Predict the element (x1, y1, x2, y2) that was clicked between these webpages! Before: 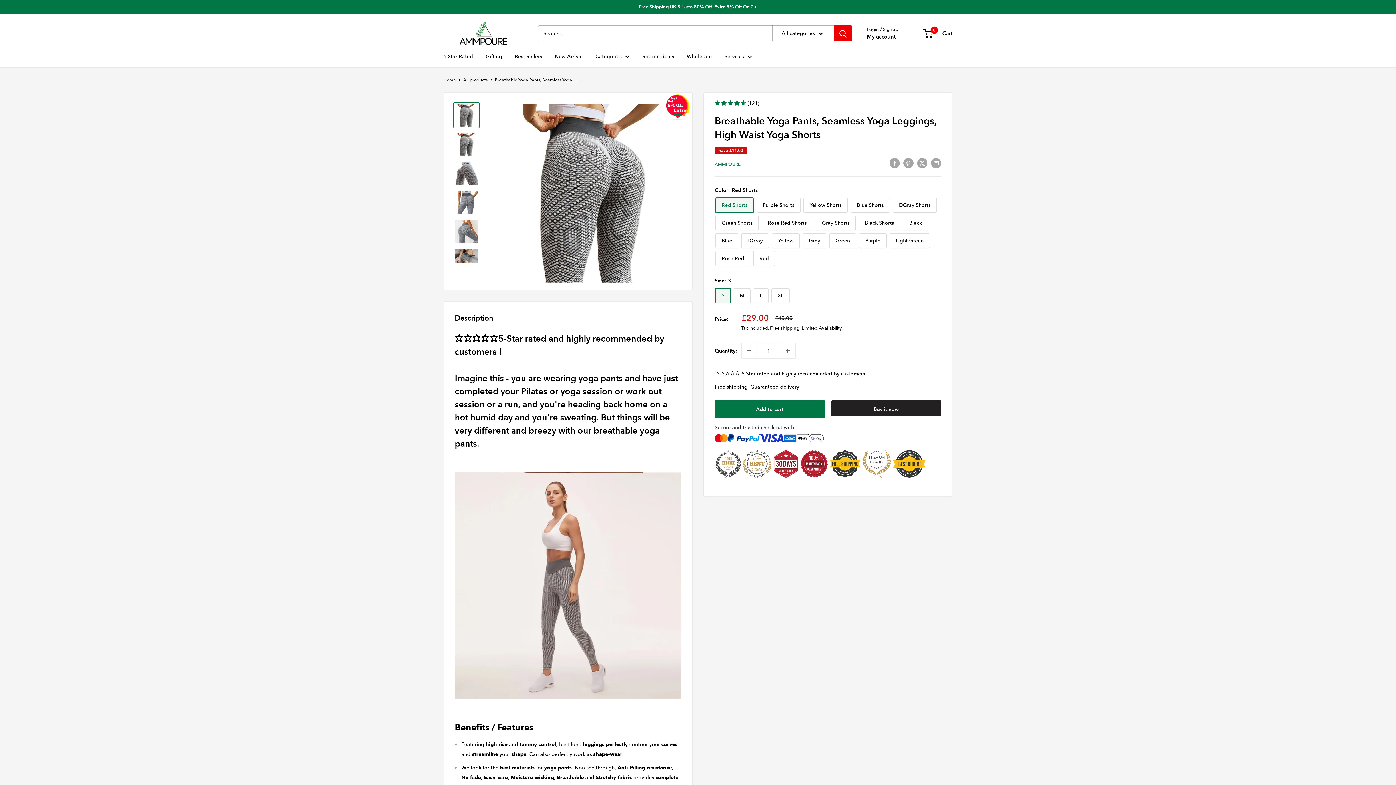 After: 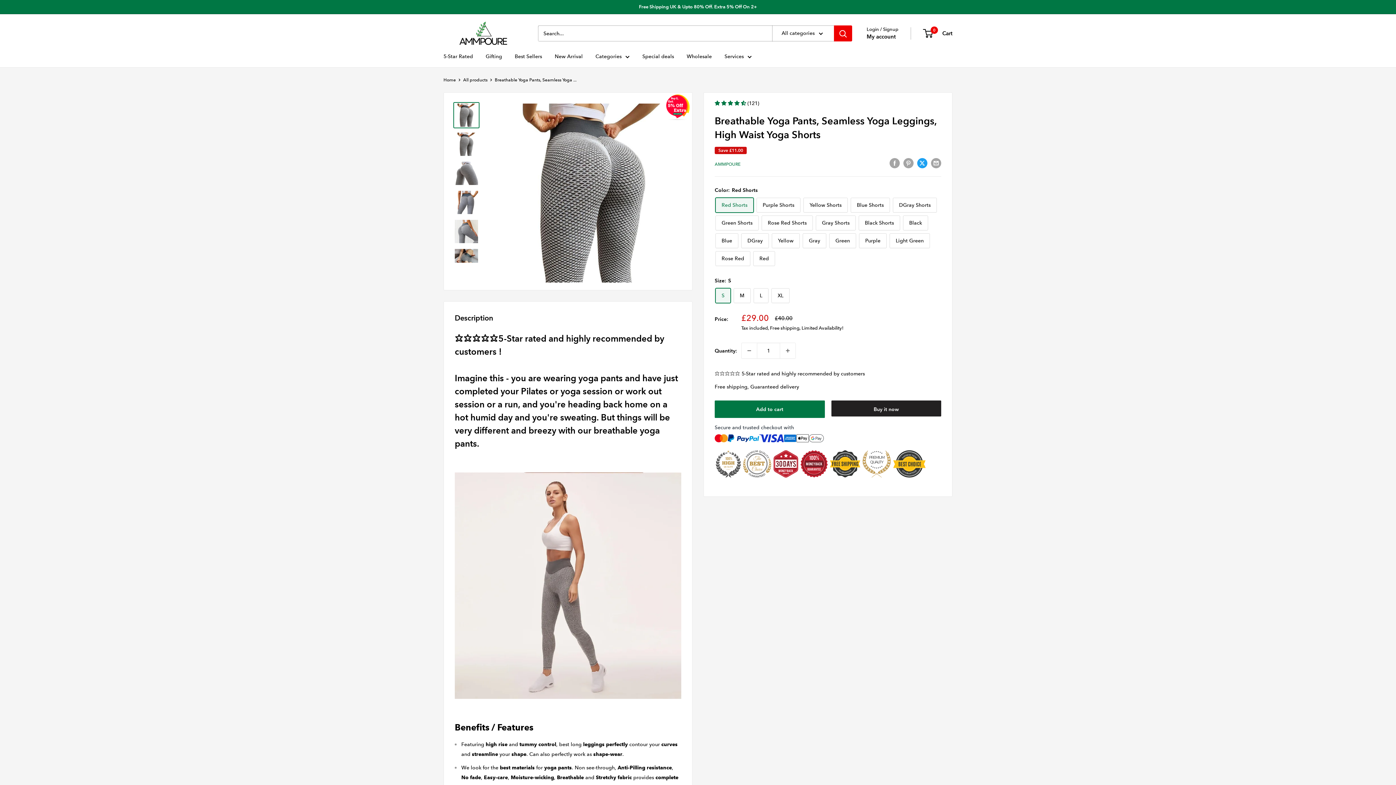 Action: bbox: (917, 157, 927, 168) label: Tweet on Twitter